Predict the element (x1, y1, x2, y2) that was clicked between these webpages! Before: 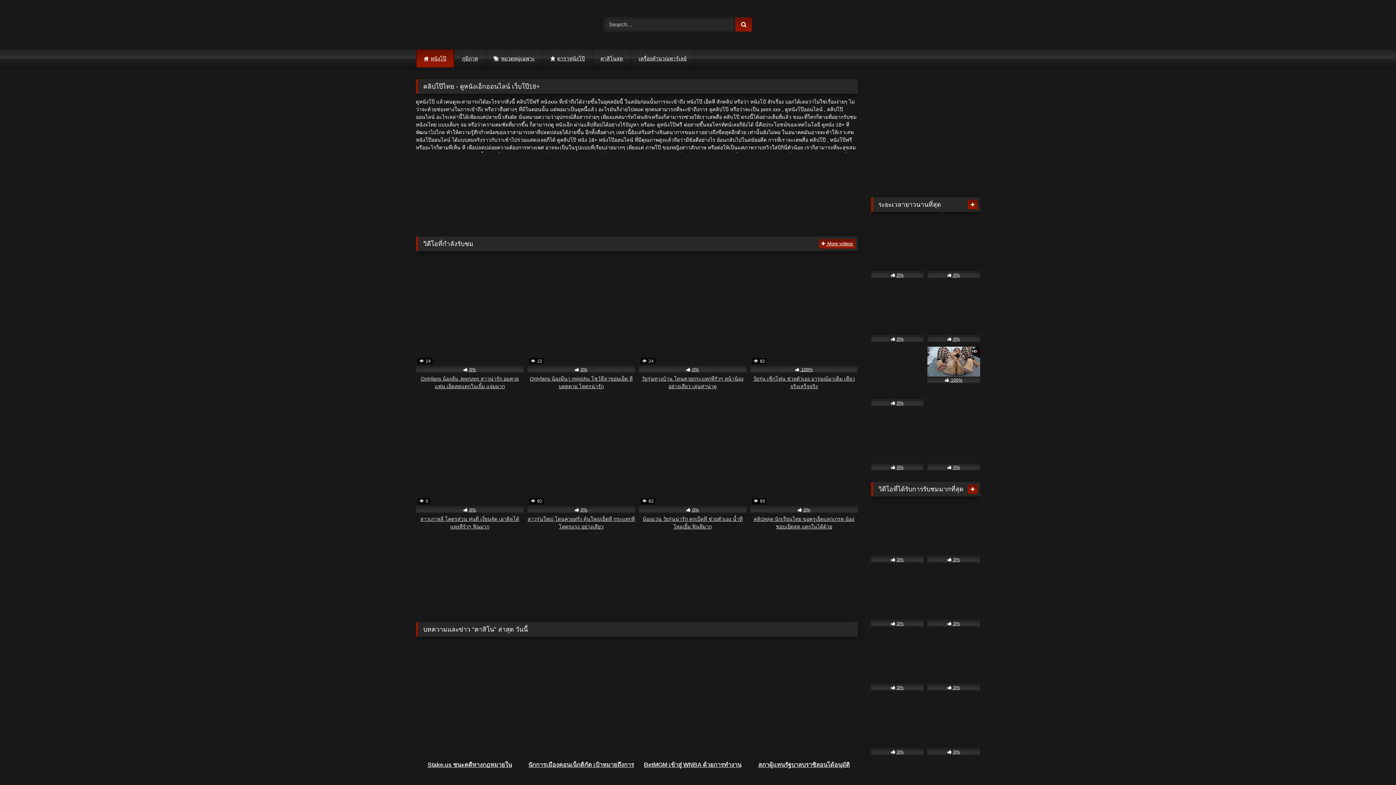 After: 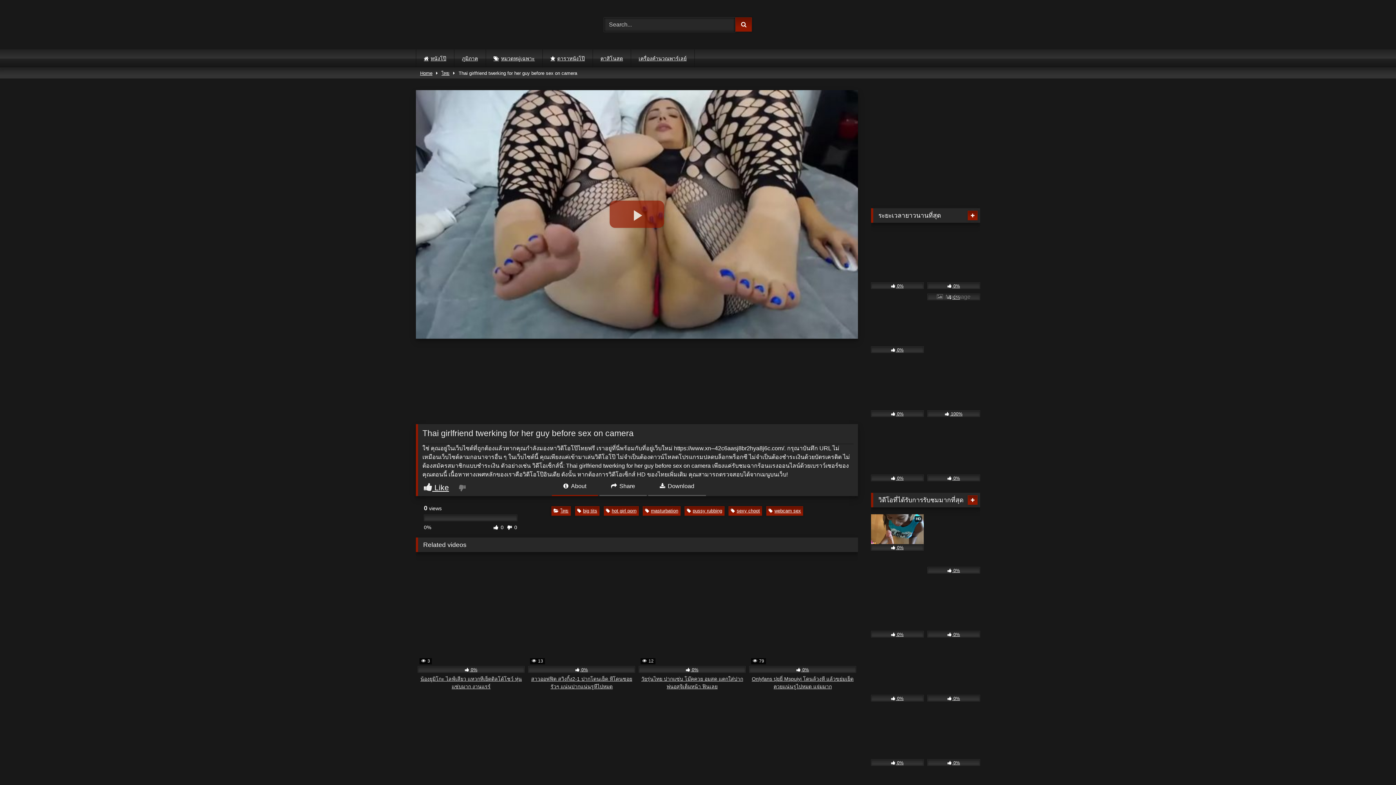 Action: label: HD
 100% bbox: (927, 347, 980, 383)